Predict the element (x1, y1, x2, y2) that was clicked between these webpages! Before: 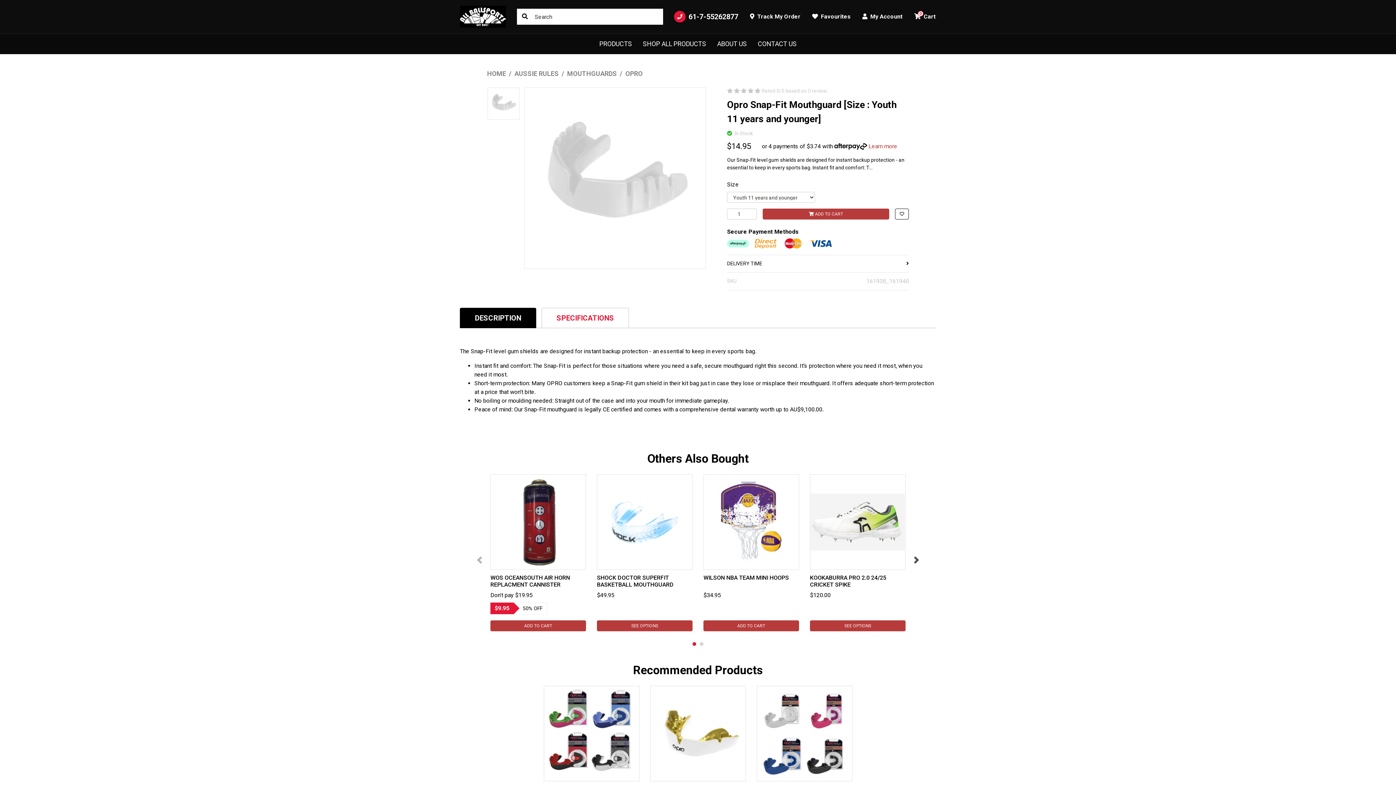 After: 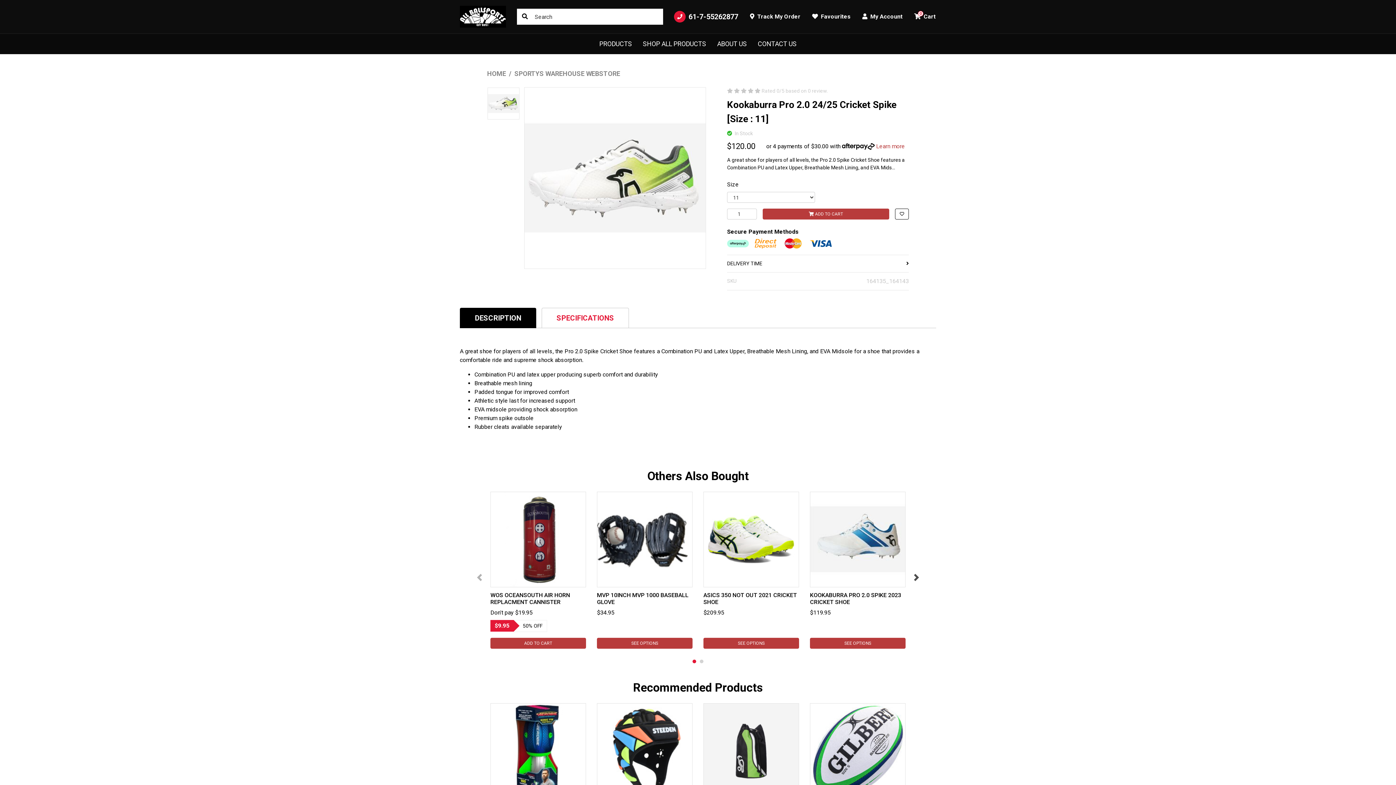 Action: bbox: (810, 474, 905, 570)